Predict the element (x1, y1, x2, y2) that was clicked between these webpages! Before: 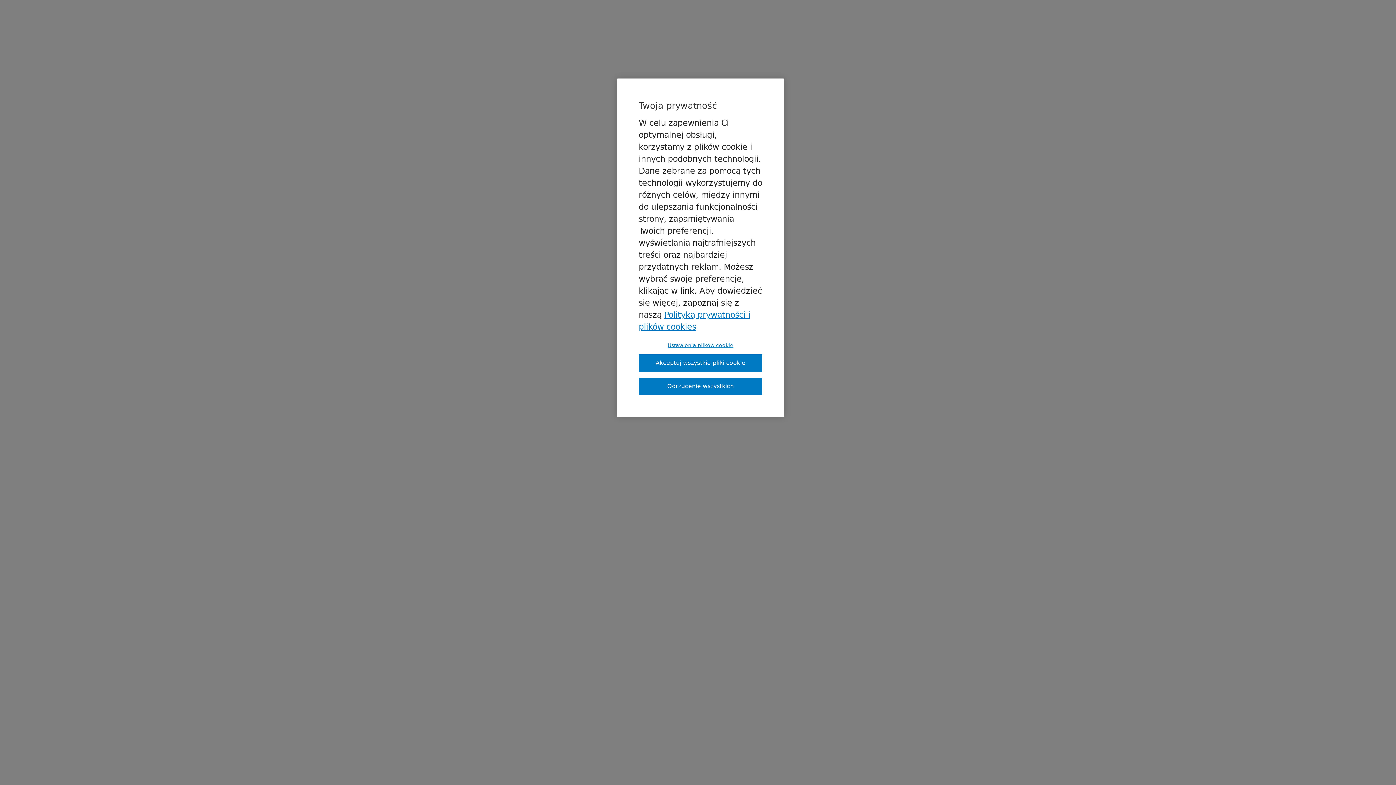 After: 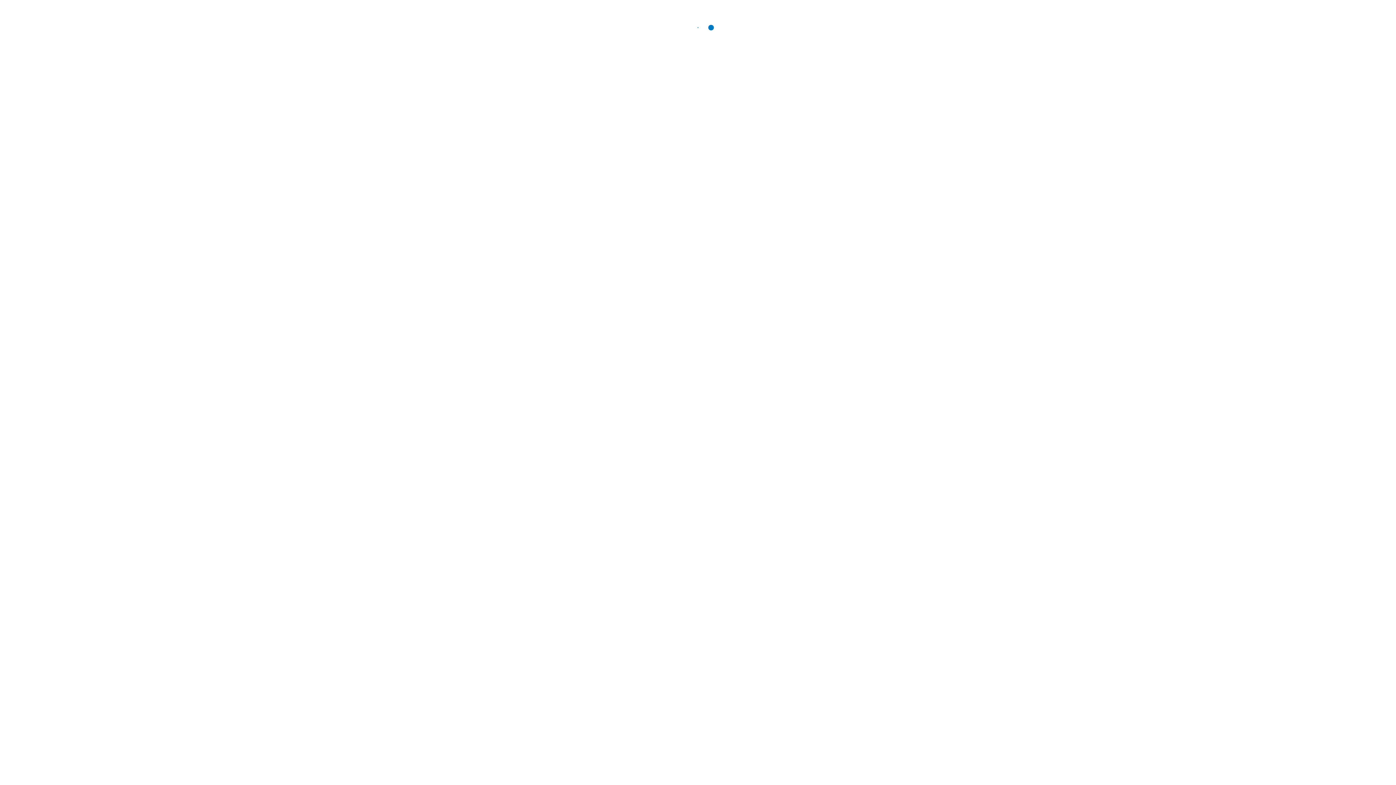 Action: bbox: (638, 354, 762, 372) label: Akceptuj wszystkie pliki cookie